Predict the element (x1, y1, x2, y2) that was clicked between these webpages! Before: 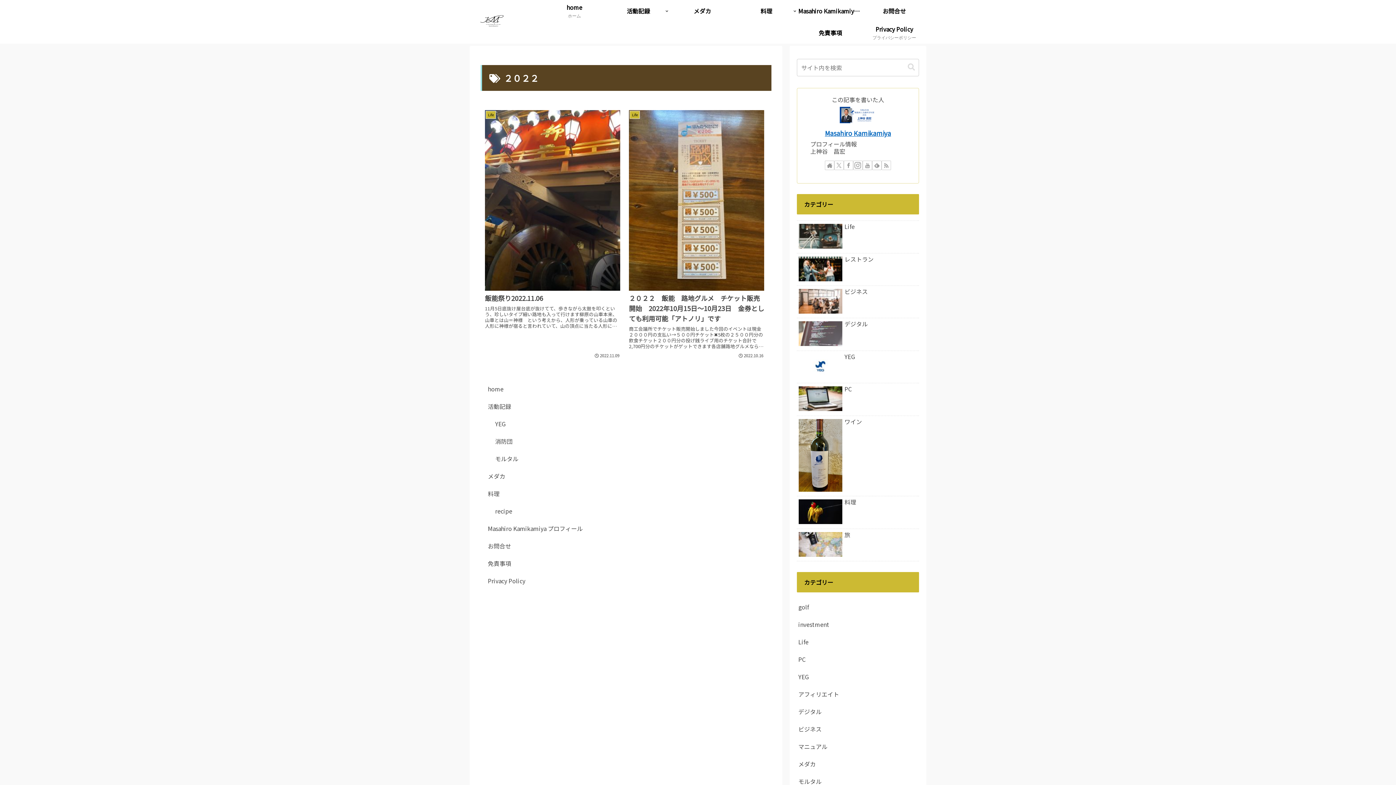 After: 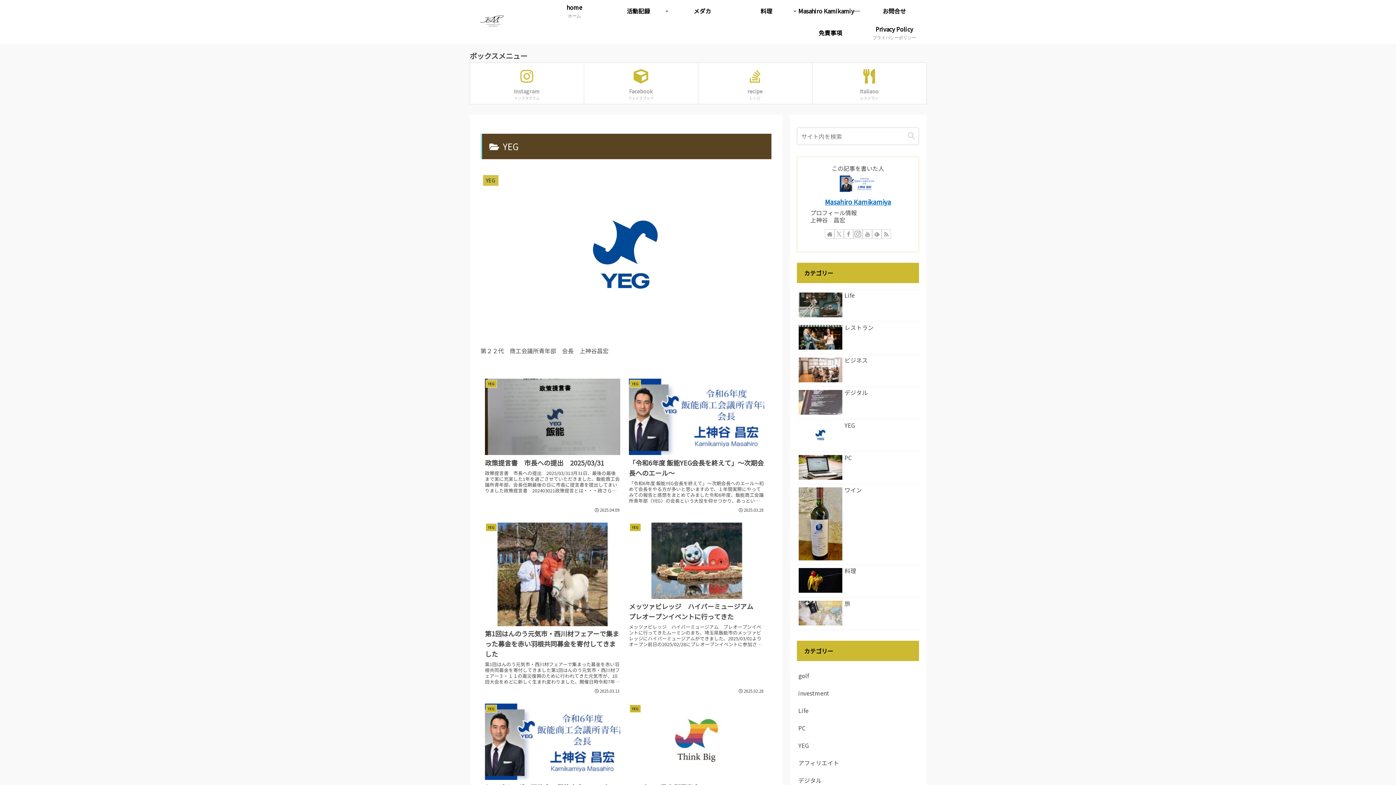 Action: label: YEG bbox: (797, 351, 919, 383)